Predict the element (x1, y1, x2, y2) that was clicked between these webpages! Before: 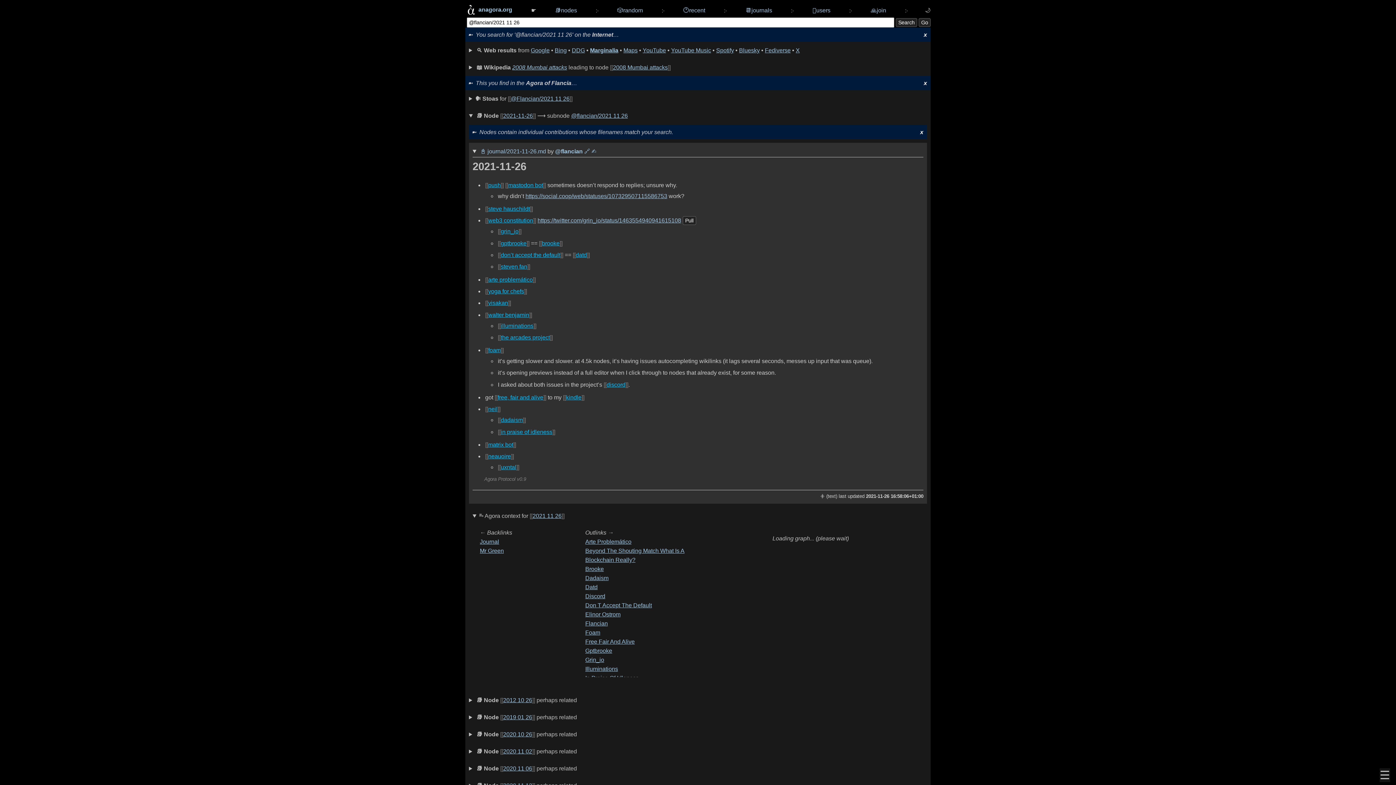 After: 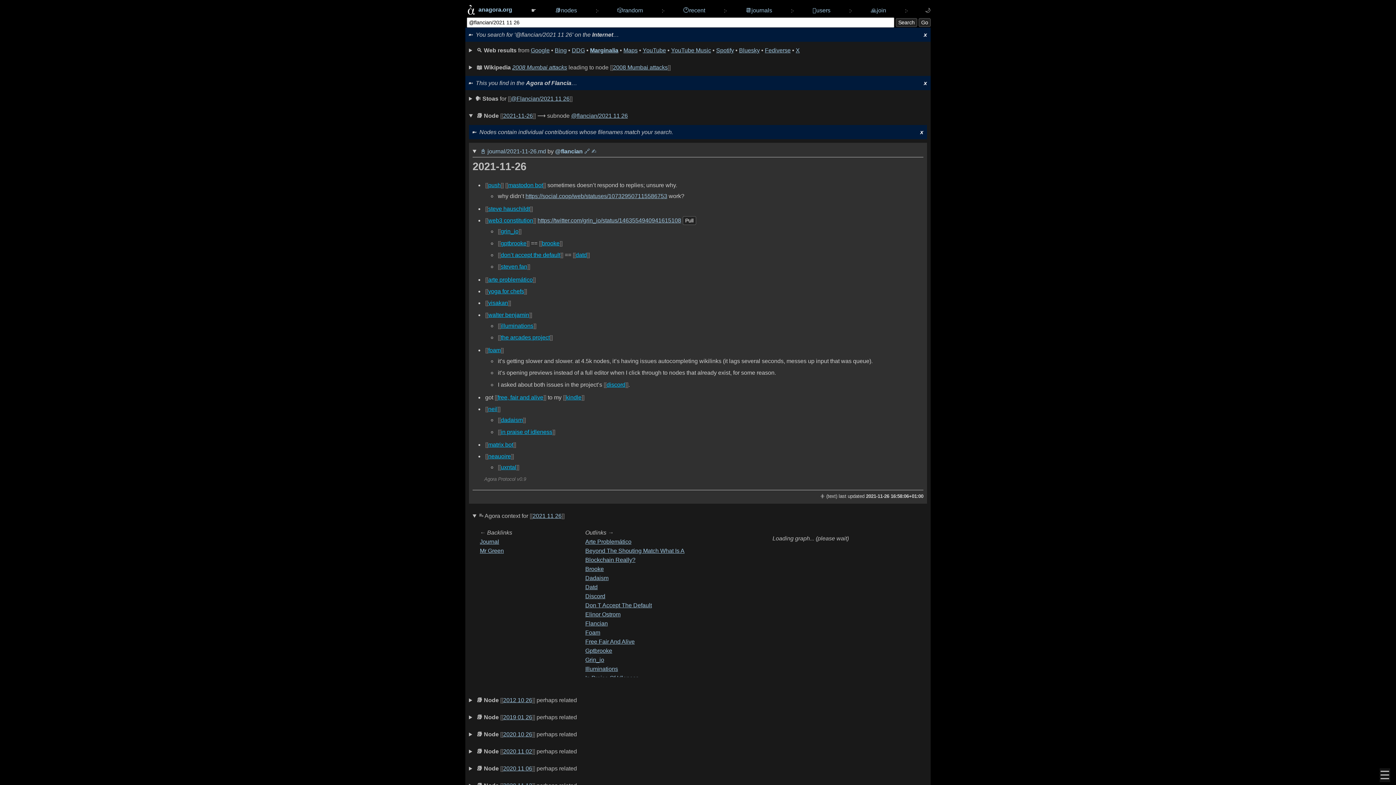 Action: bbox: (590, 47, 618, 53) label: Marginalia